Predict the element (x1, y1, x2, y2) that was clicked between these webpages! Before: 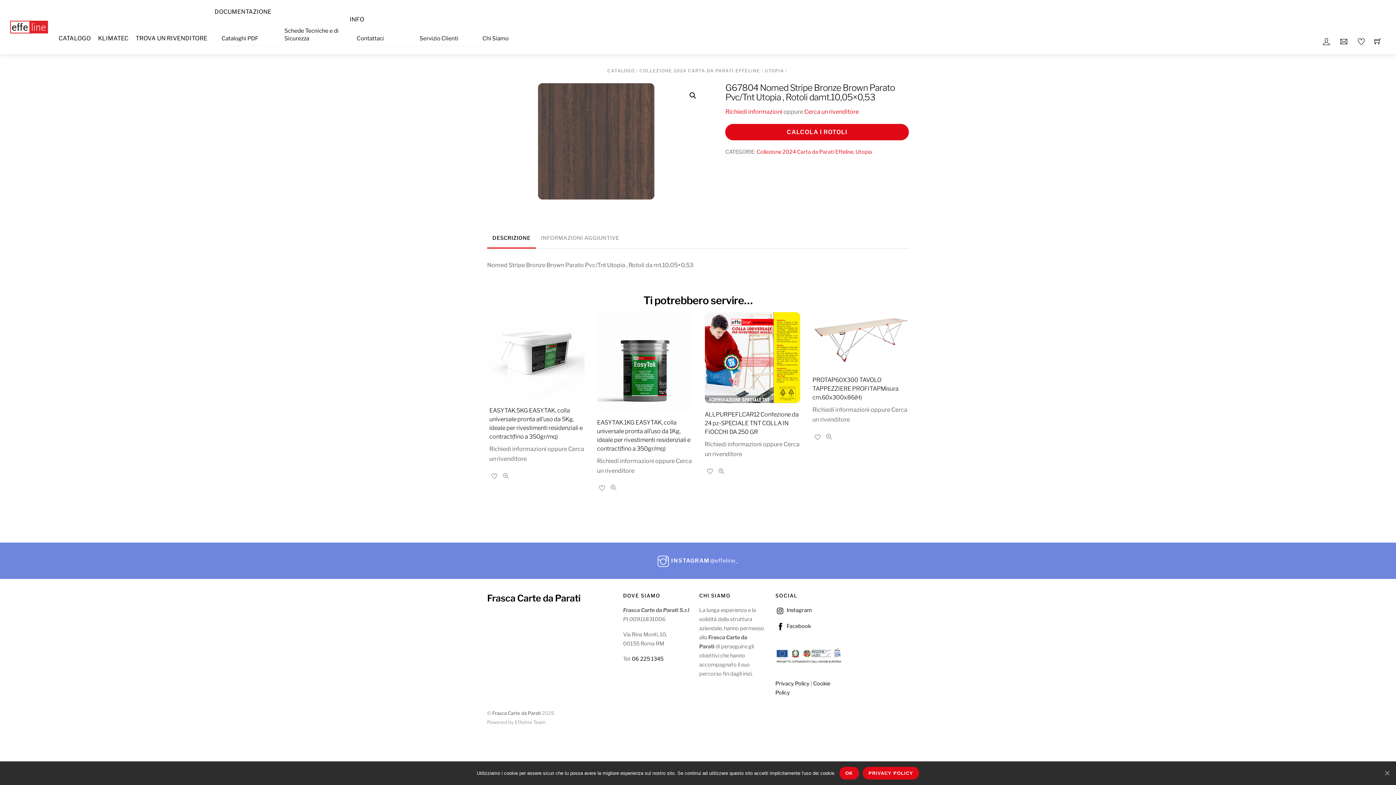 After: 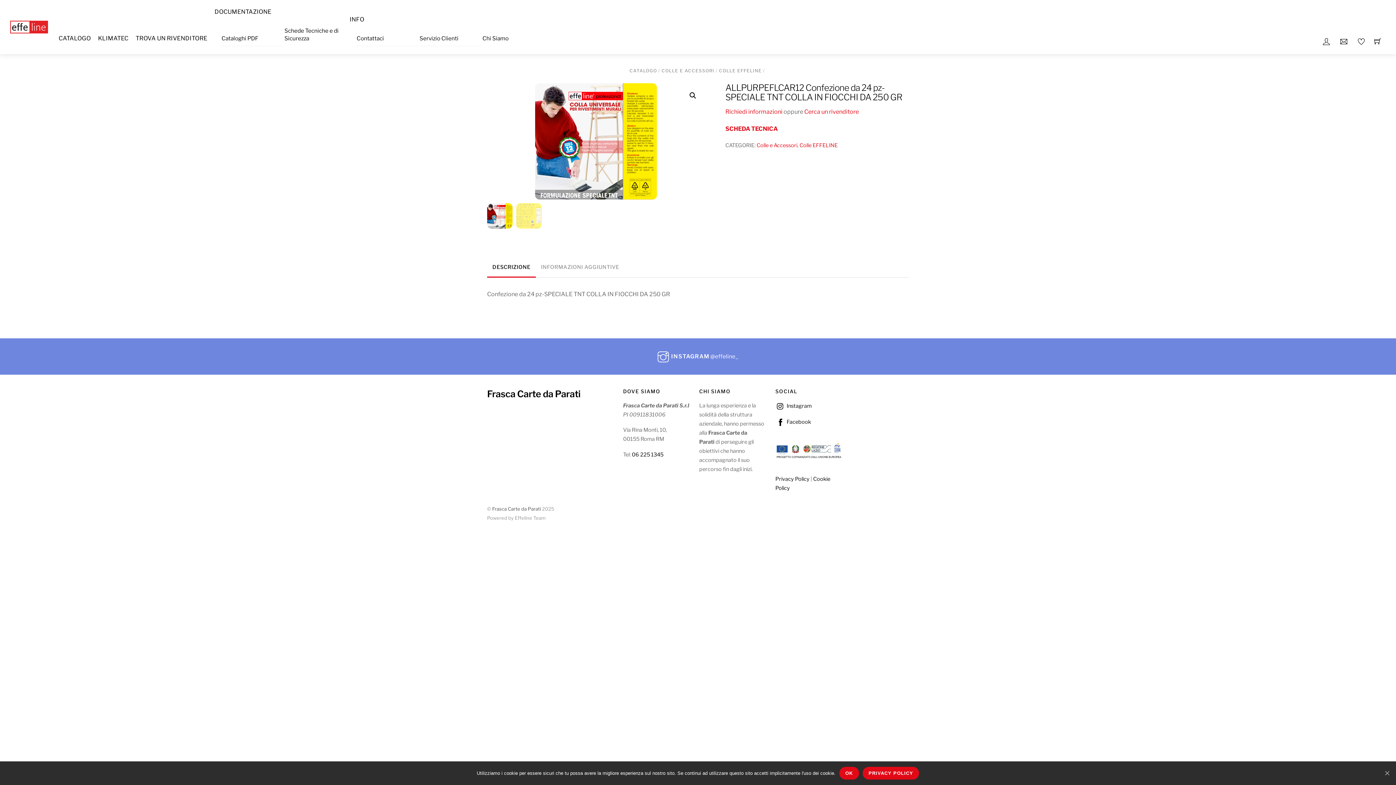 Action: bbox: (704, 312, 800, 403)